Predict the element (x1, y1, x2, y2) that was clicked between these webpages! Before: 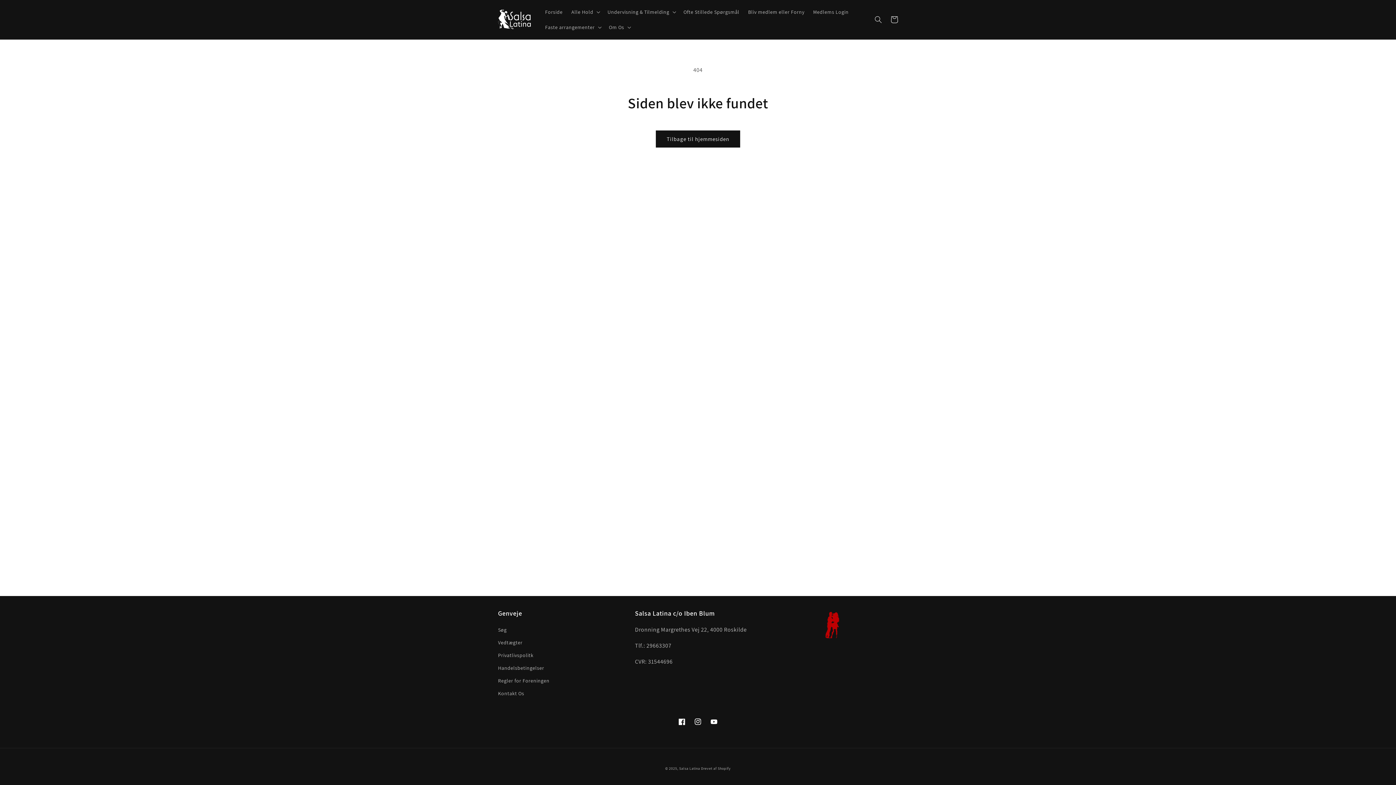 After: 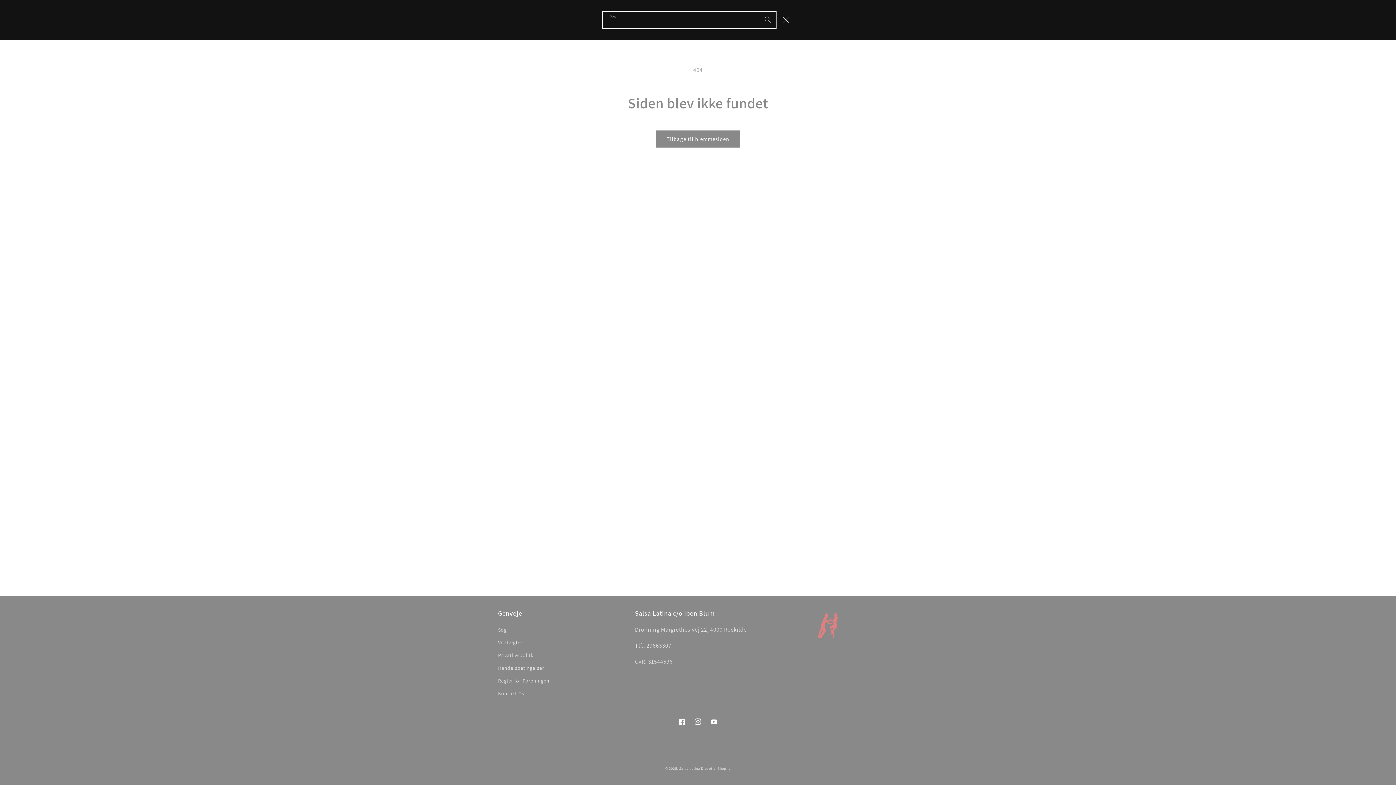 Action: label: Søg bbox: (870, 11, 886, 27)